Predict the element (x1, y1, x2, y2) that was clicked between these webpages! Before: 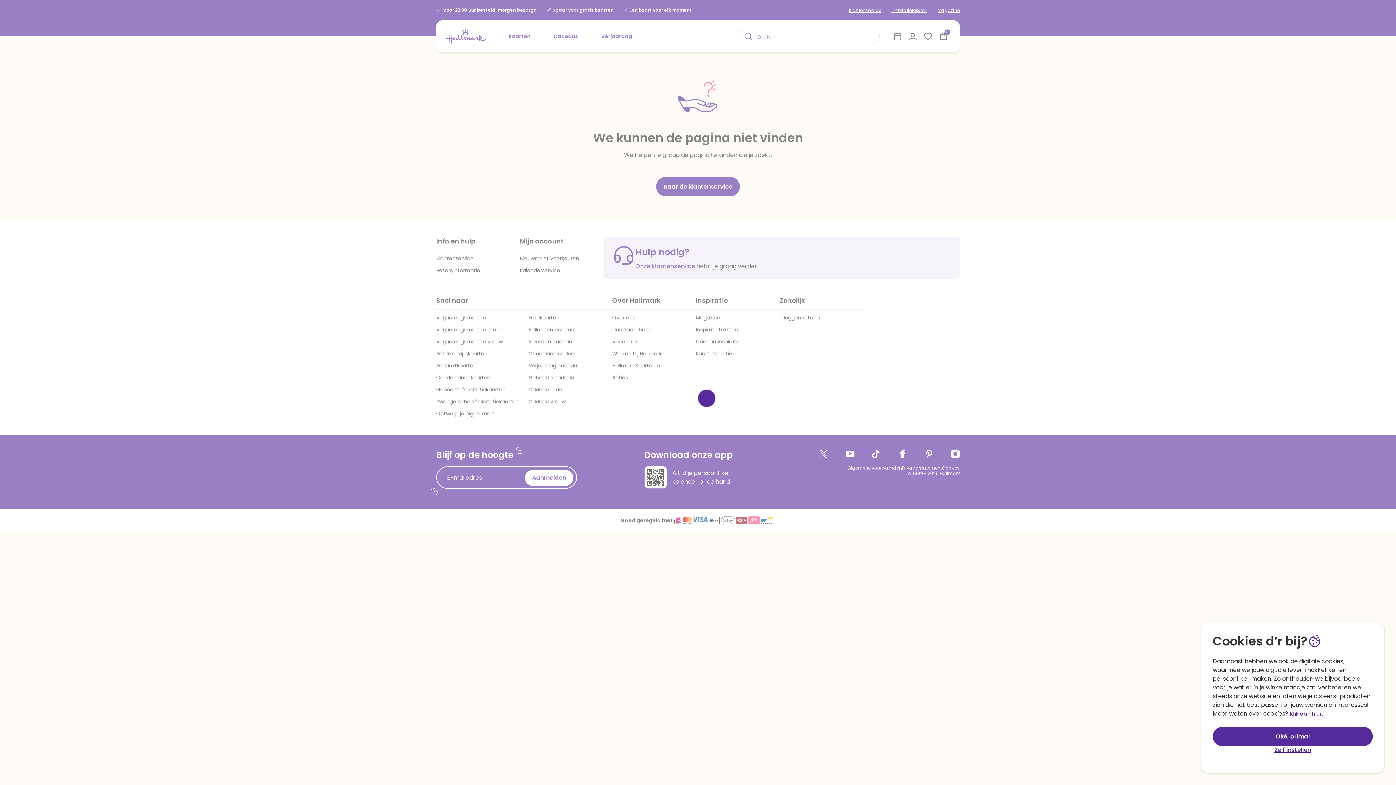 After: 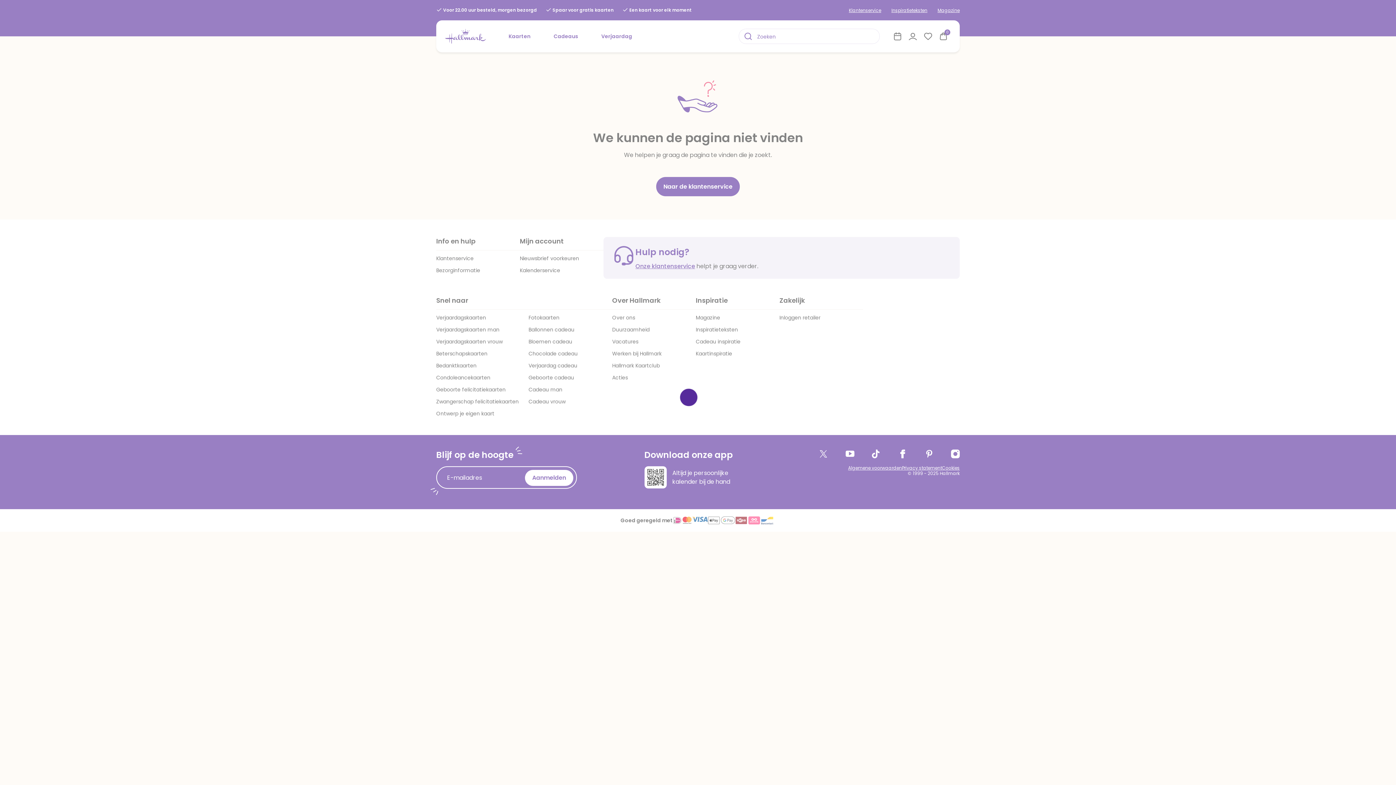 Action: label: Zelf instellen bbox: (1213, 746, 1373, 754)